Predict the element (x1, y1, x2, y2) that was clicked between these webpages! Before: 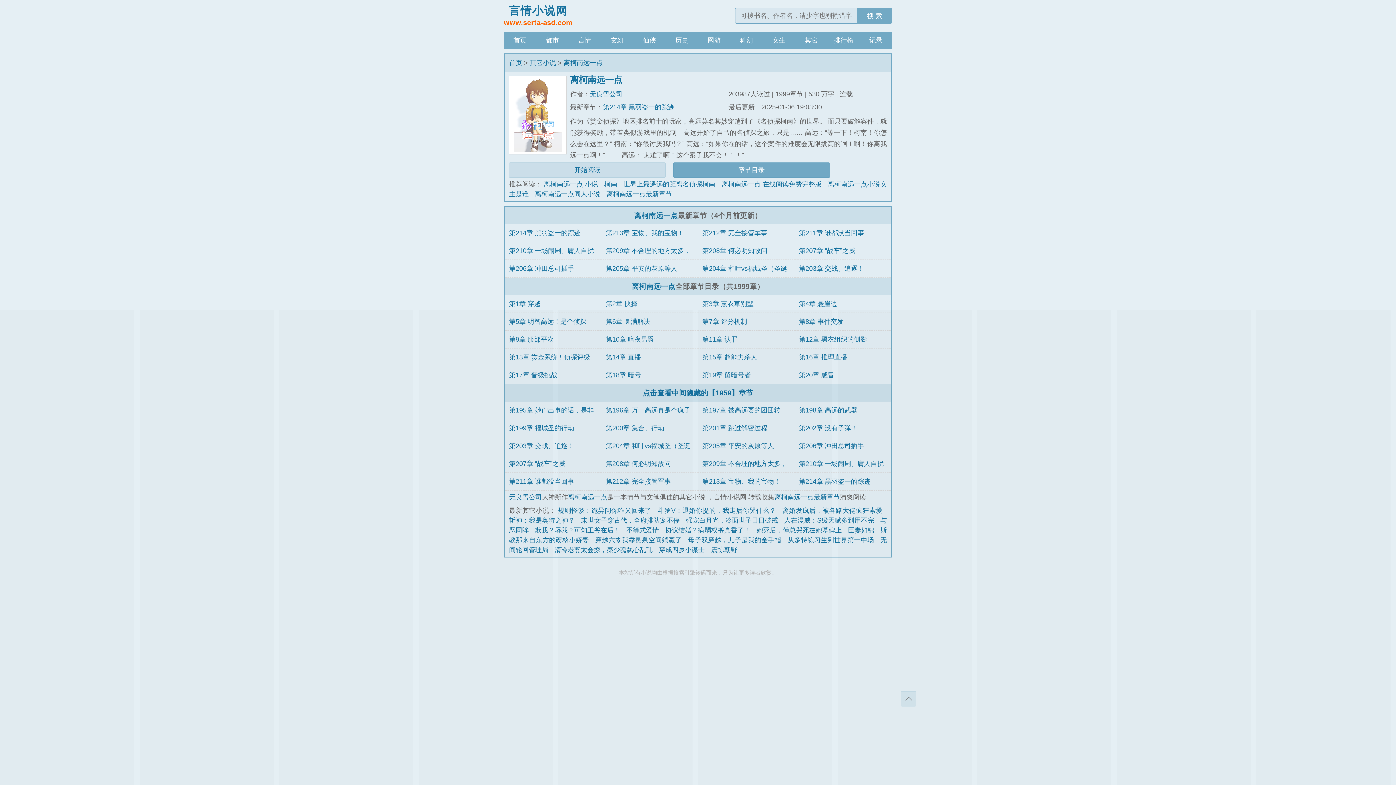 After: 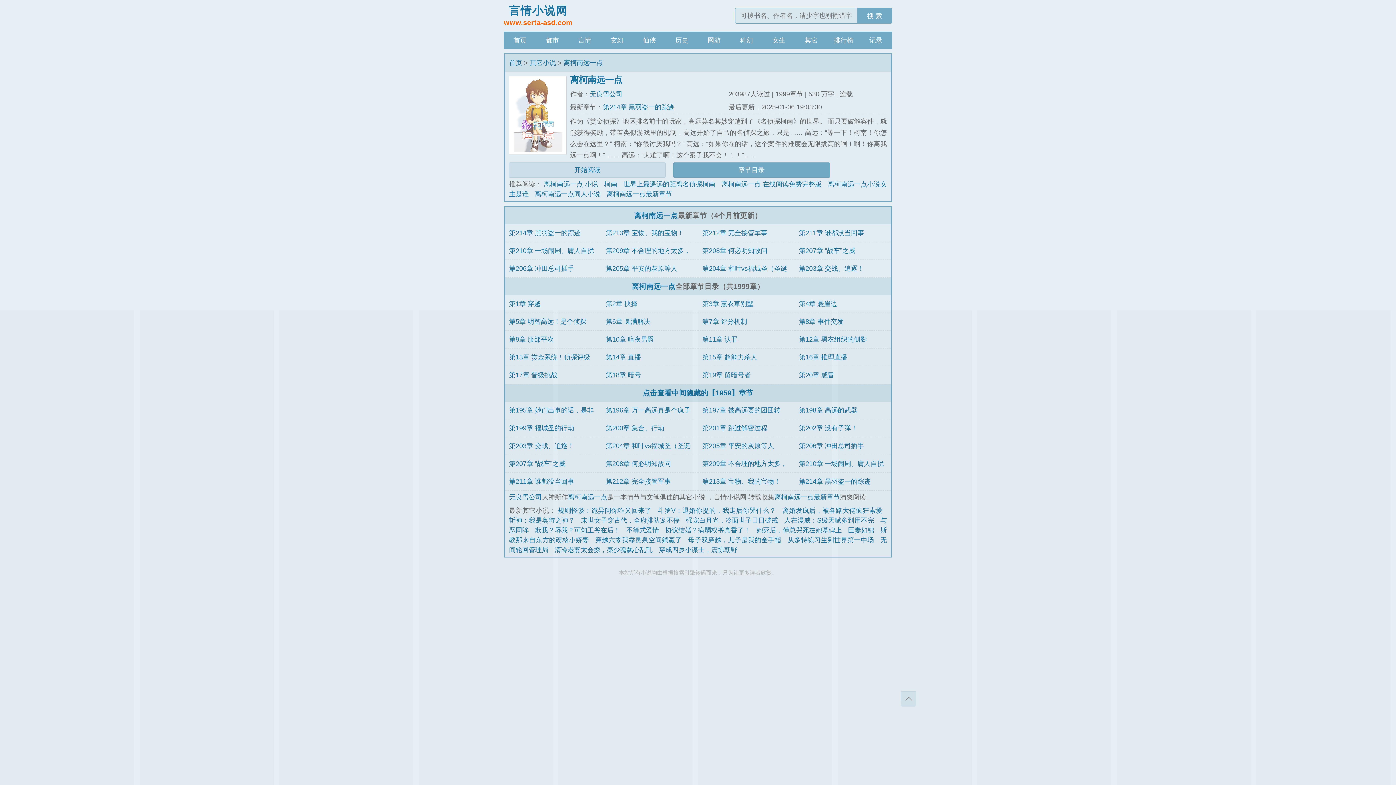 Action: label: 离柯南远一点 bbox: (634, 211, 678, 219)